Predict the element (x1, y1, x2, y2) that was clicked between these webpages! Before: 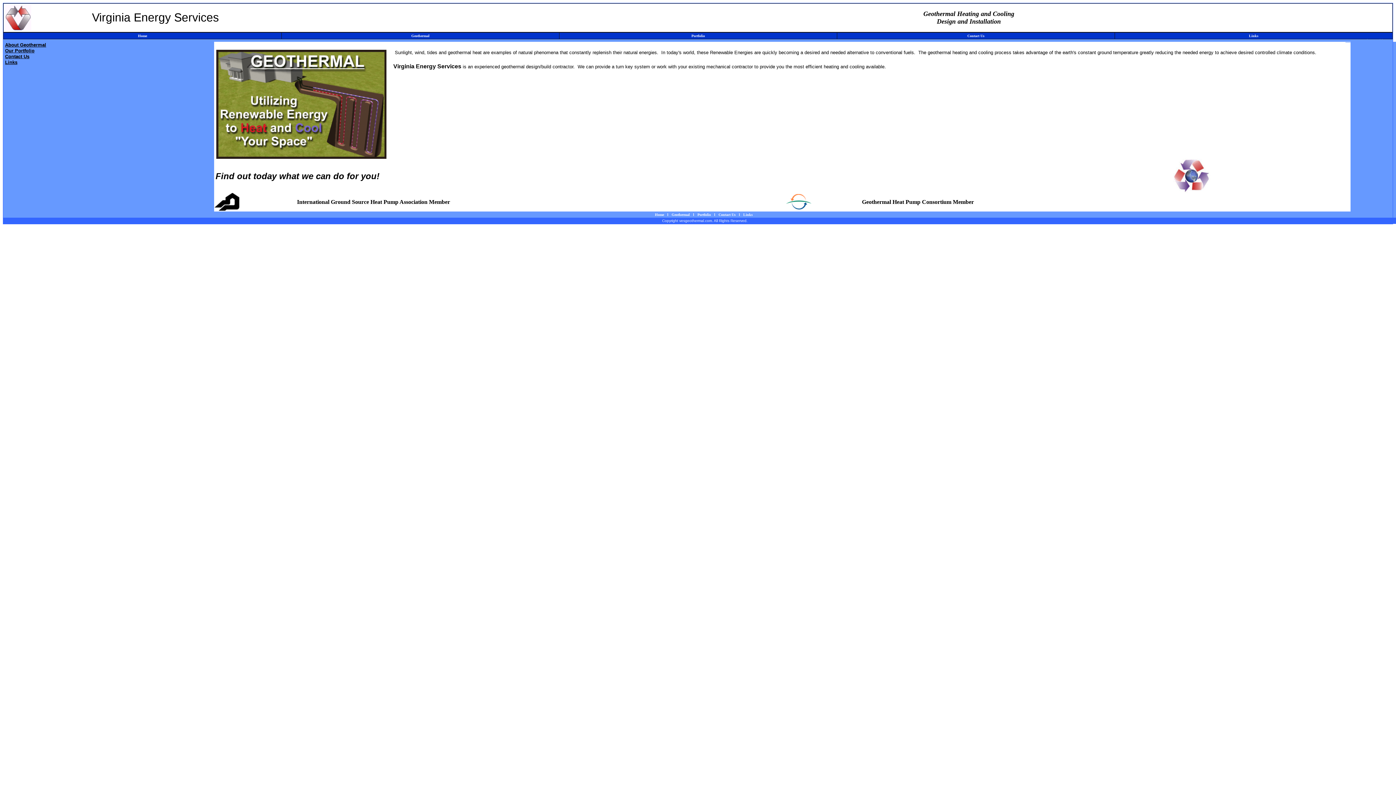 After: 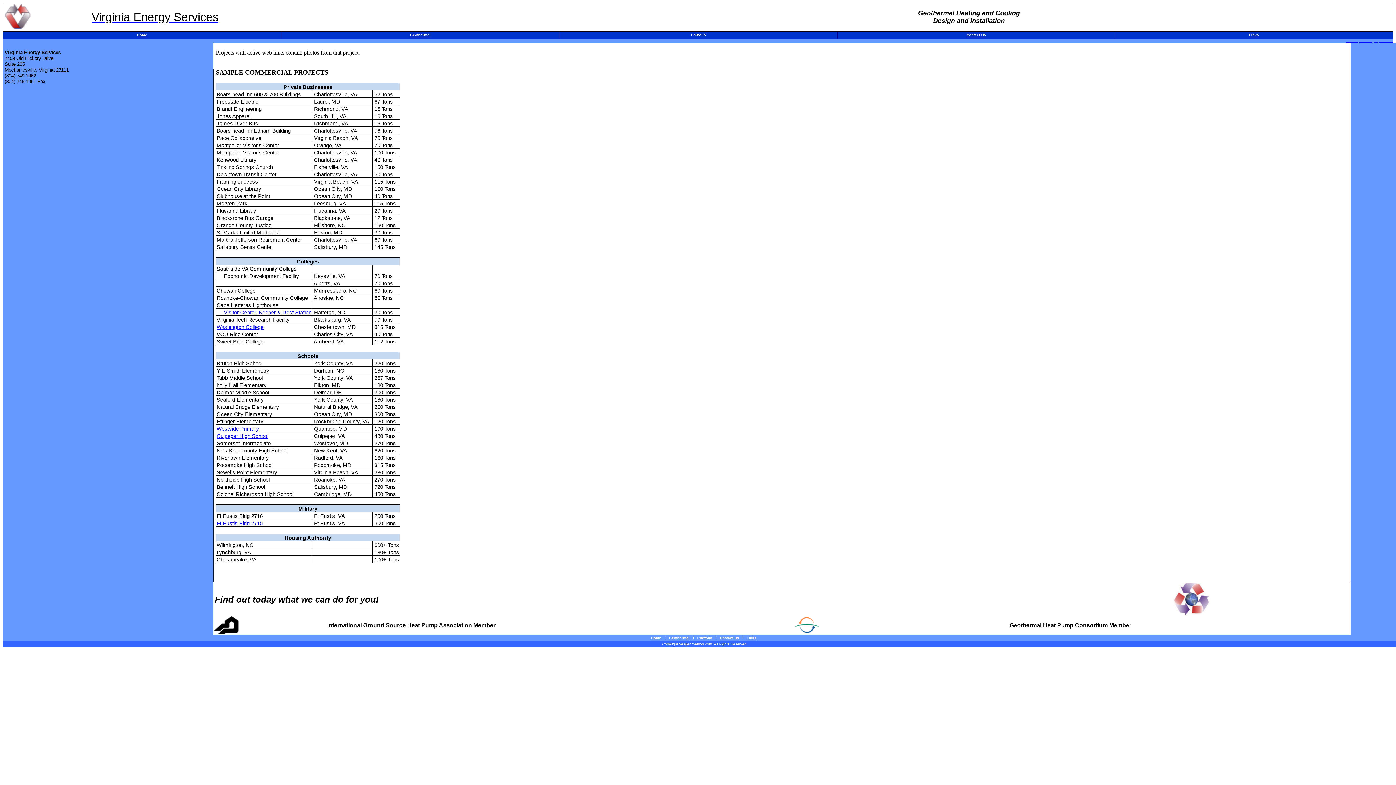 Action: label: Our Portfolio bbox: (5, 48, 34, 53)